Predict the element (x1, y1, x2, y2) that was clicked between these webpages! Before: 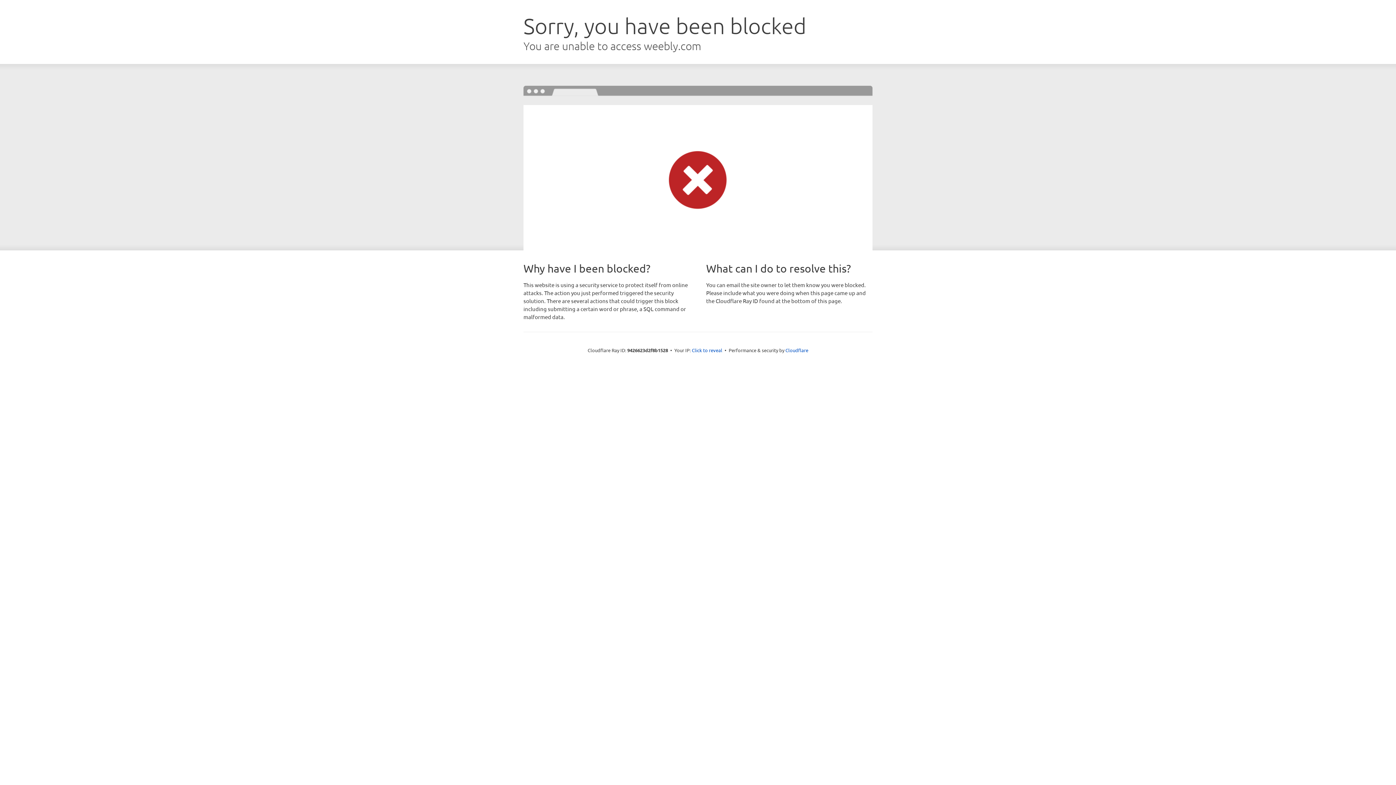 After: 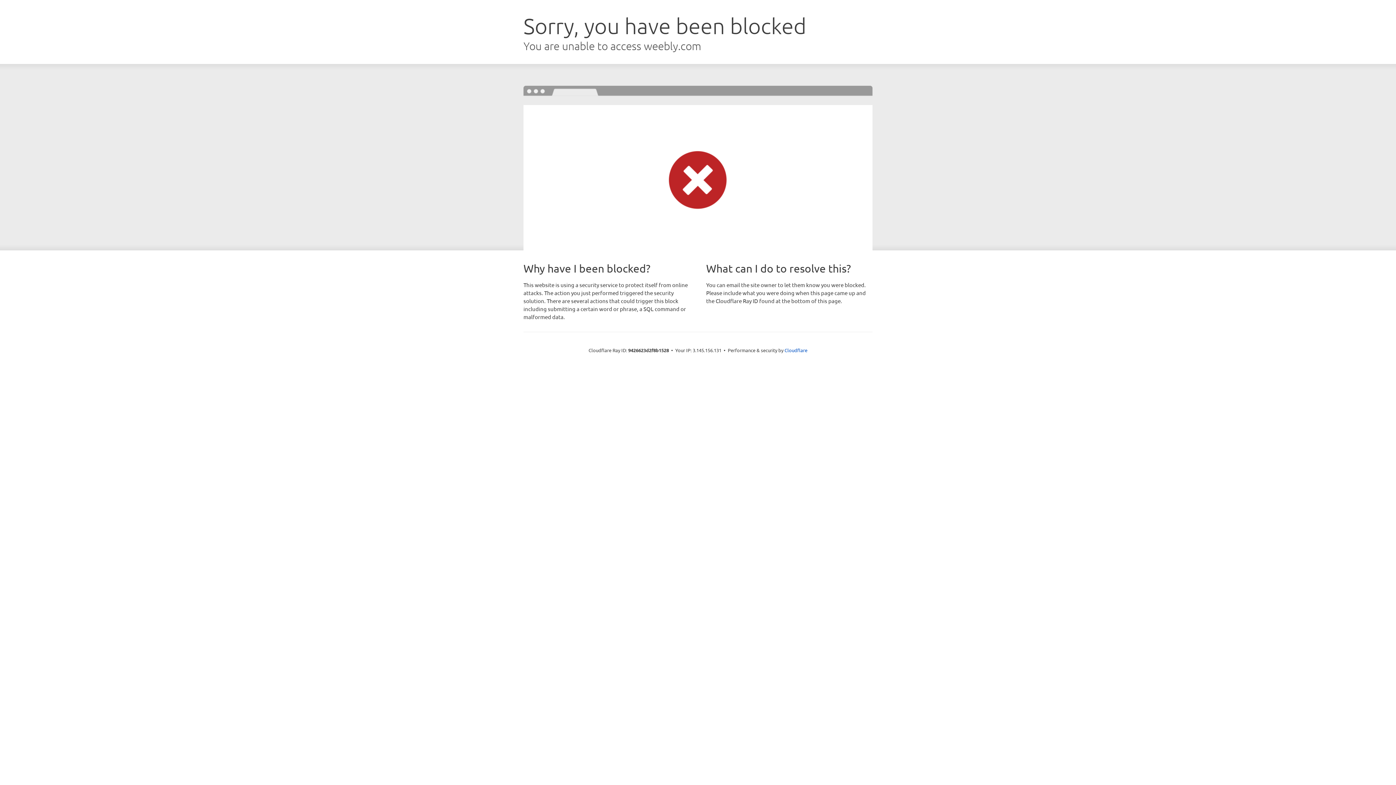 Action: label: Click to reveal bbox: (692, 346, 722, 353)